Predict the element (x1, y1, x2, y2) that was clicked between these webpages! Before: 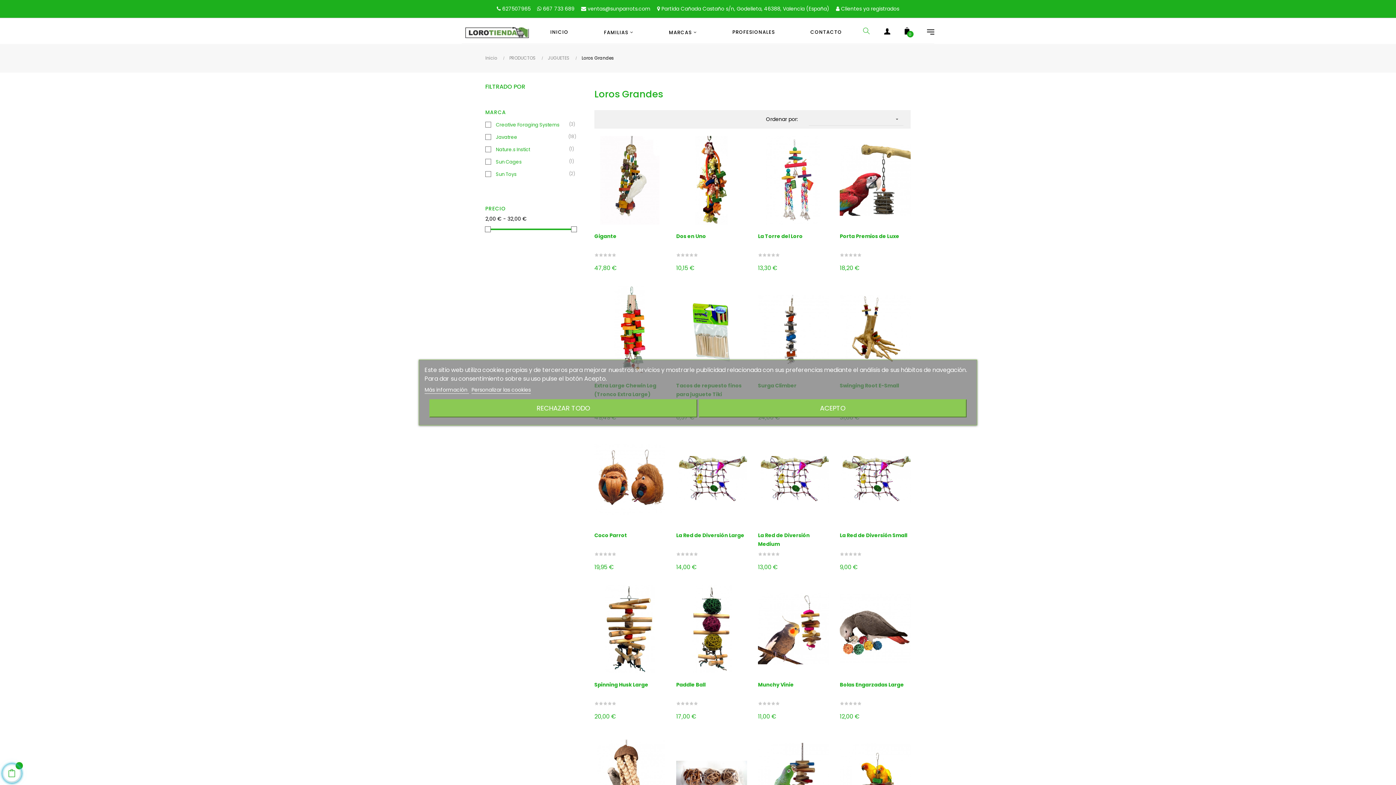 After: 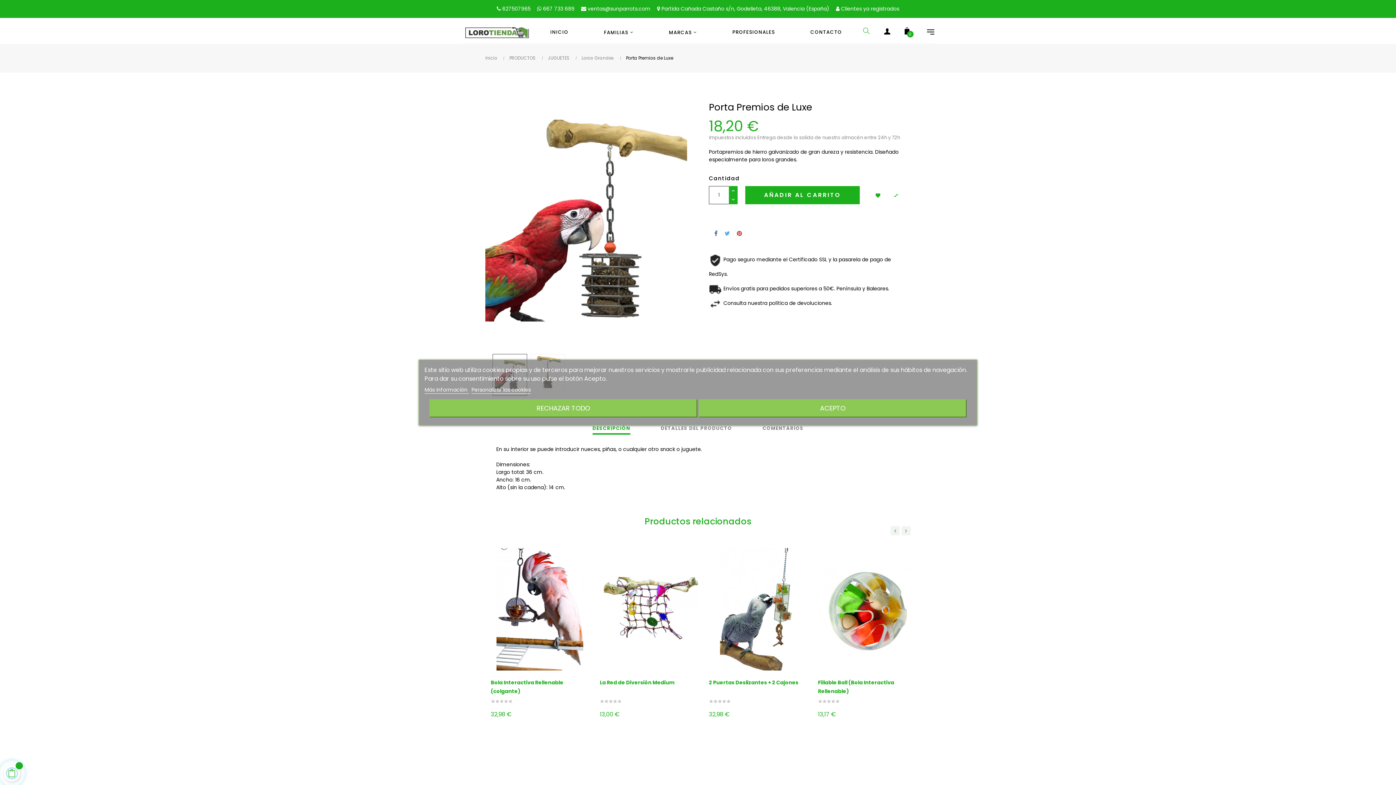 Action: bbox: (840, 136, 910, 224)